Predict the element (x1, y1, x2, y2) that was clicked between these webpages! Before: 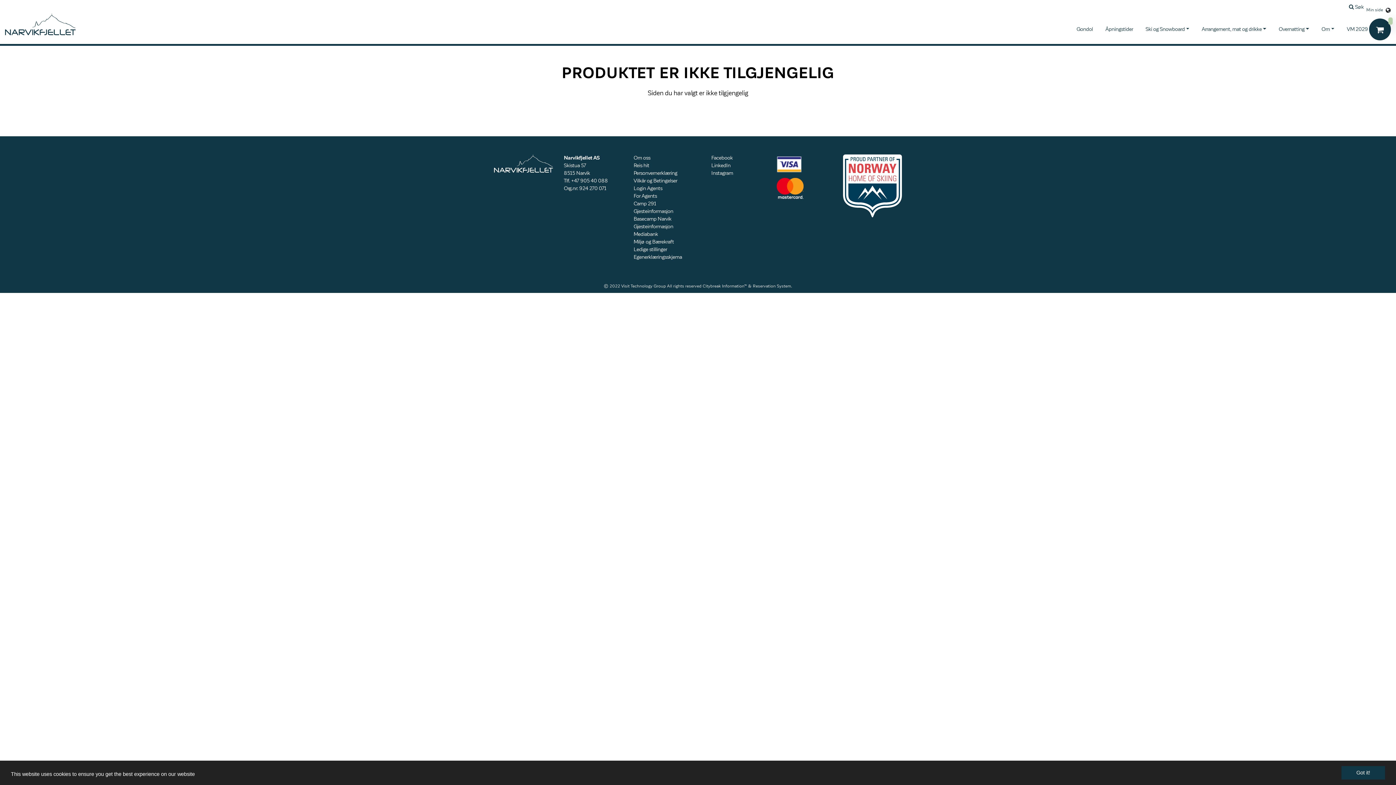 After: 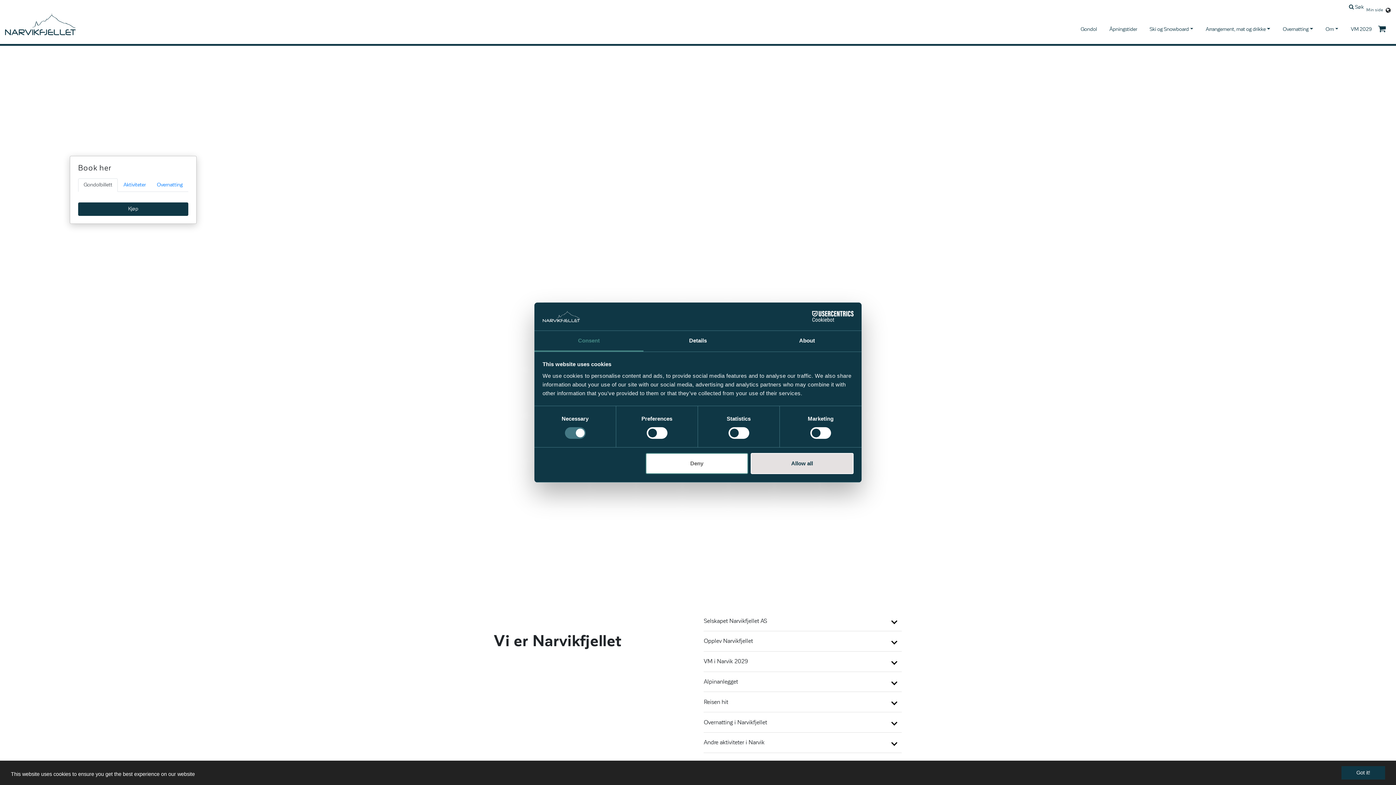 Action: label: Om bbox: (1319, 23, 1337, 35)